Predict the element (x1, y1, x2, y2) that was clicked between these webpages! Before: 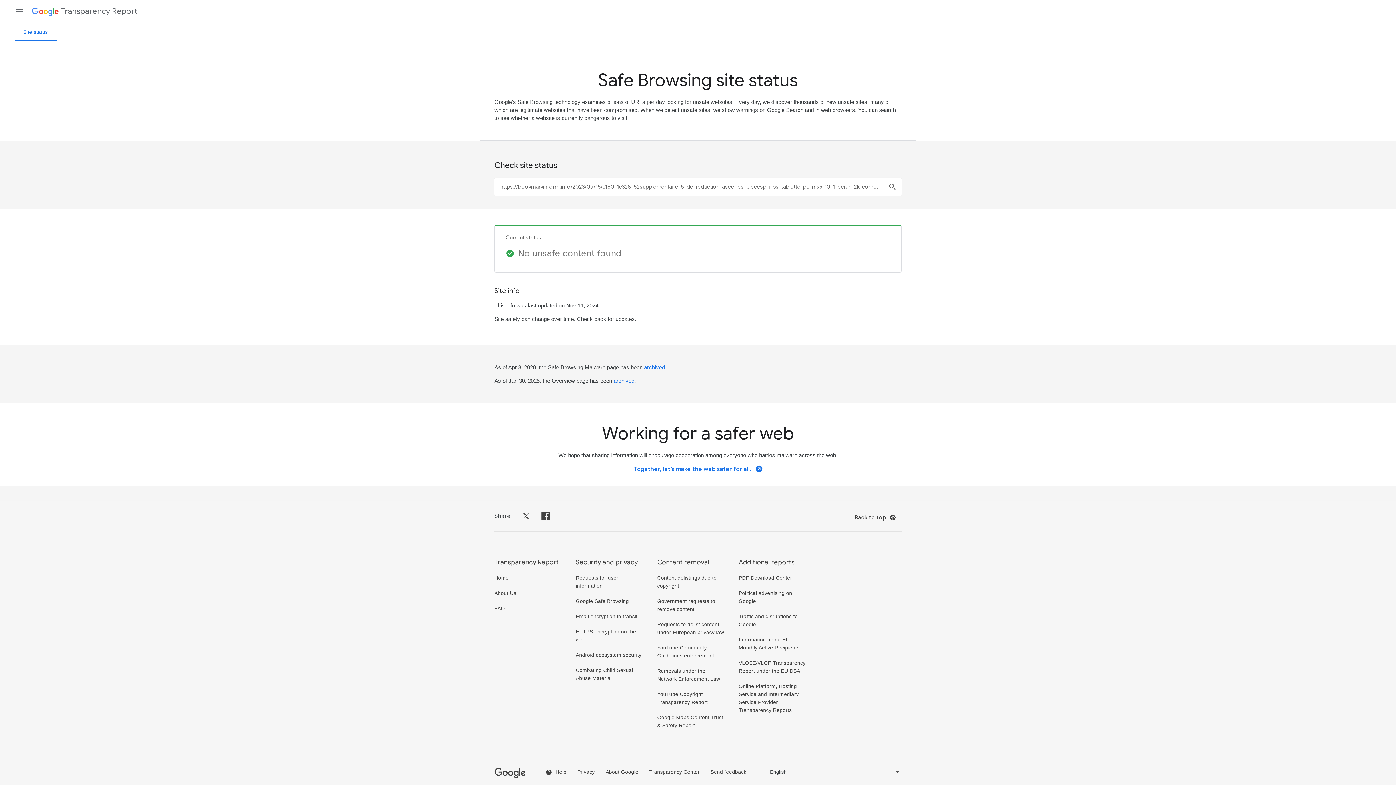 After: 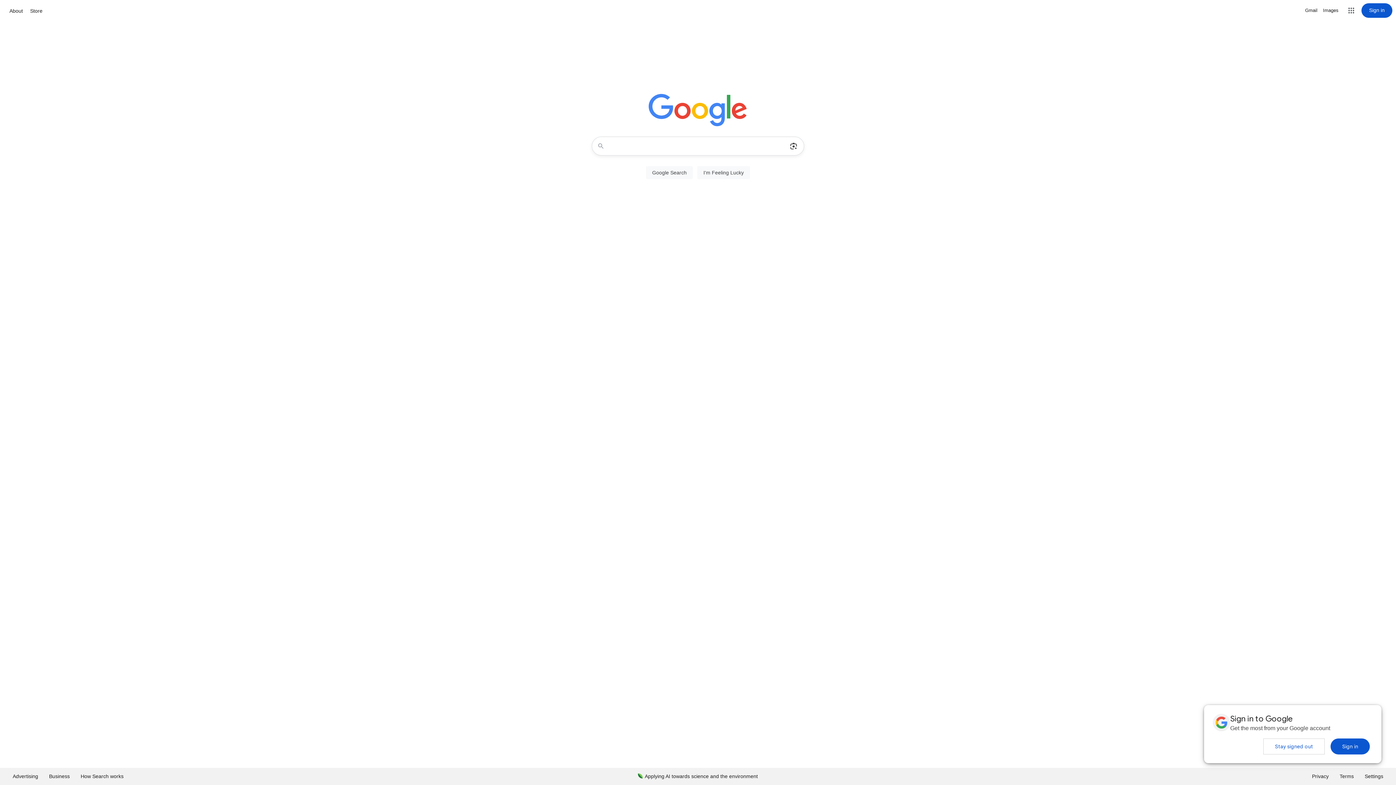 Action: bbox: (494, 773, 525, 779) label: Google logo